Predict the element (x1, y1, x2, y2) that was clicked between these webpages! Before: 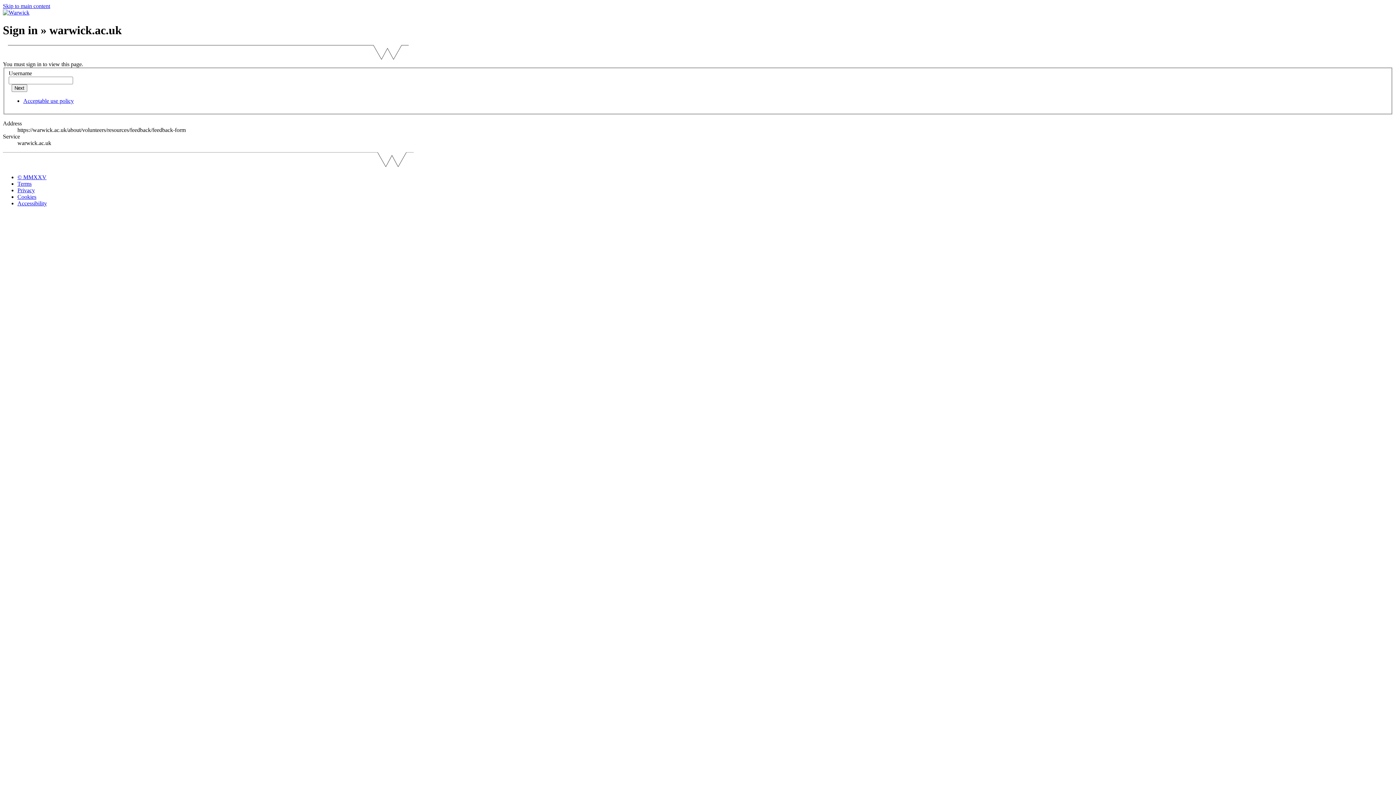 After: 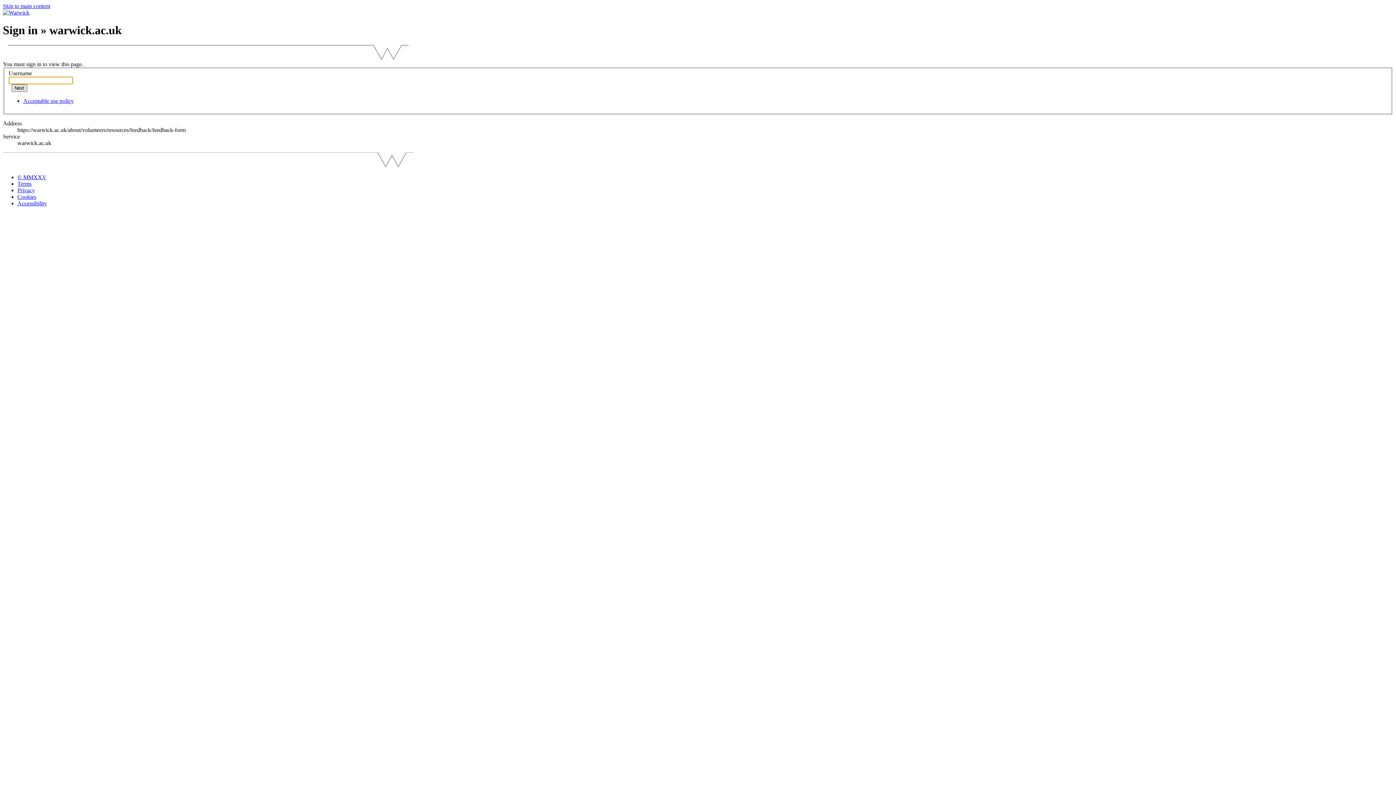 Action: bbox: (11, 84, 27, 92) label: Next